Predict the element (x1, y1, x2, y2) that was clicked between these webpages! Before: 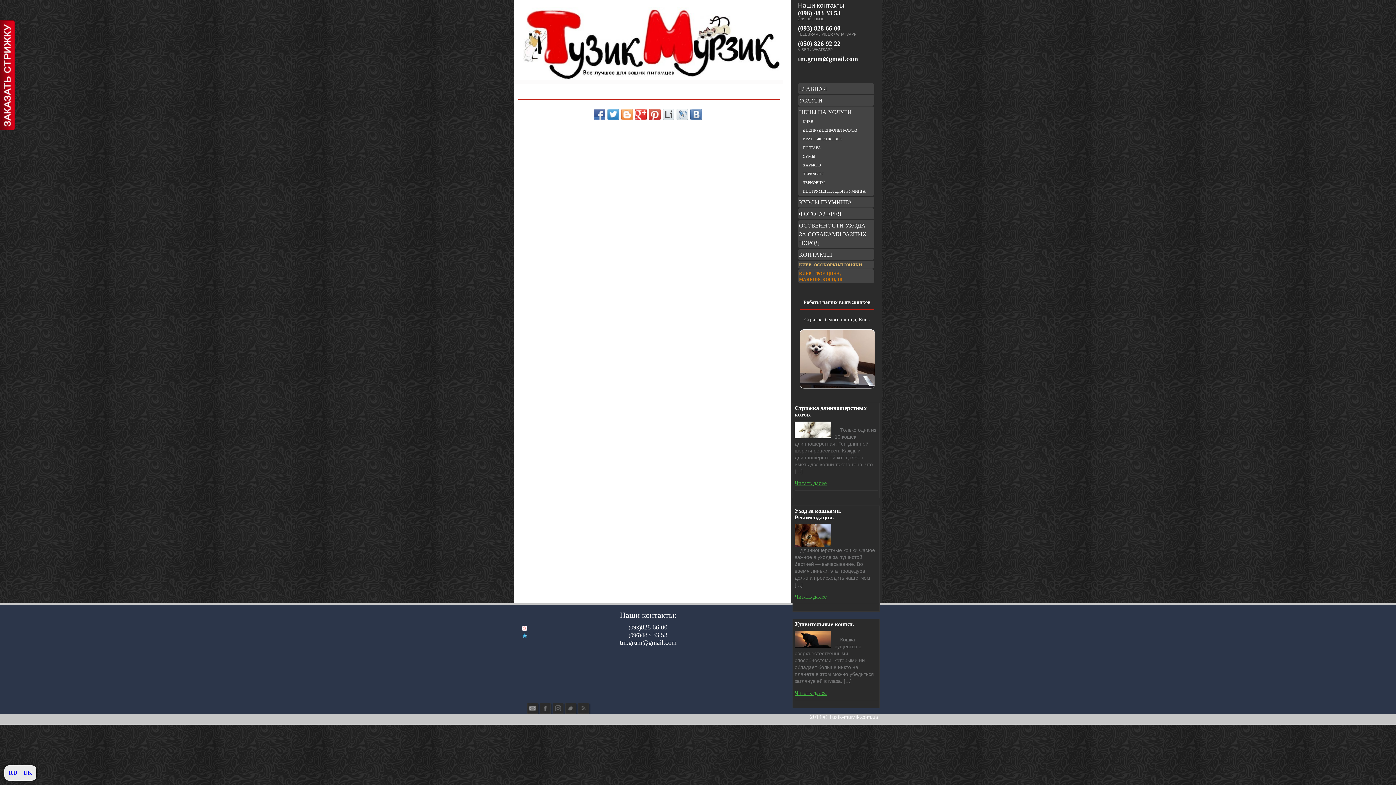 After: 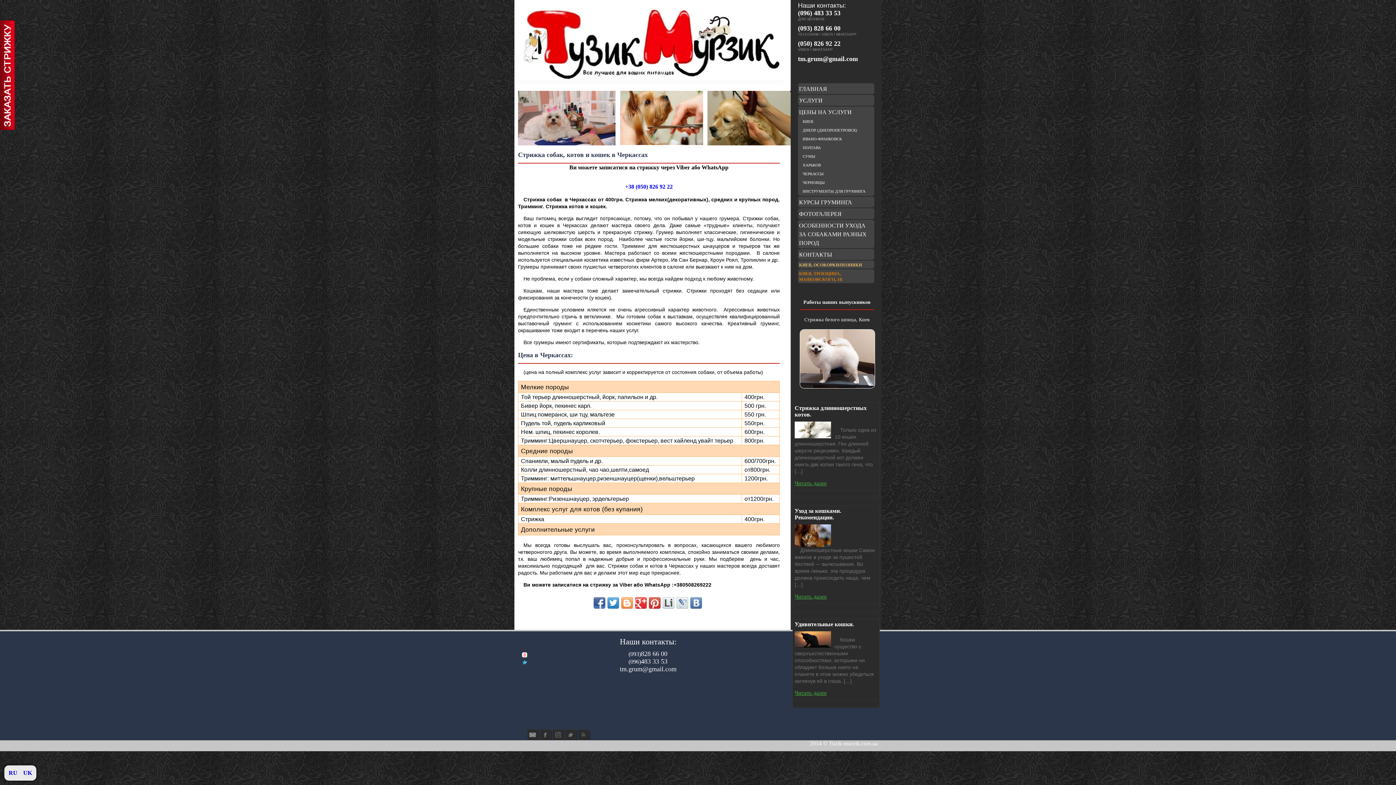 Action: bbox: (802, 171, 824, 176) label: ЧЕРКАССЫ